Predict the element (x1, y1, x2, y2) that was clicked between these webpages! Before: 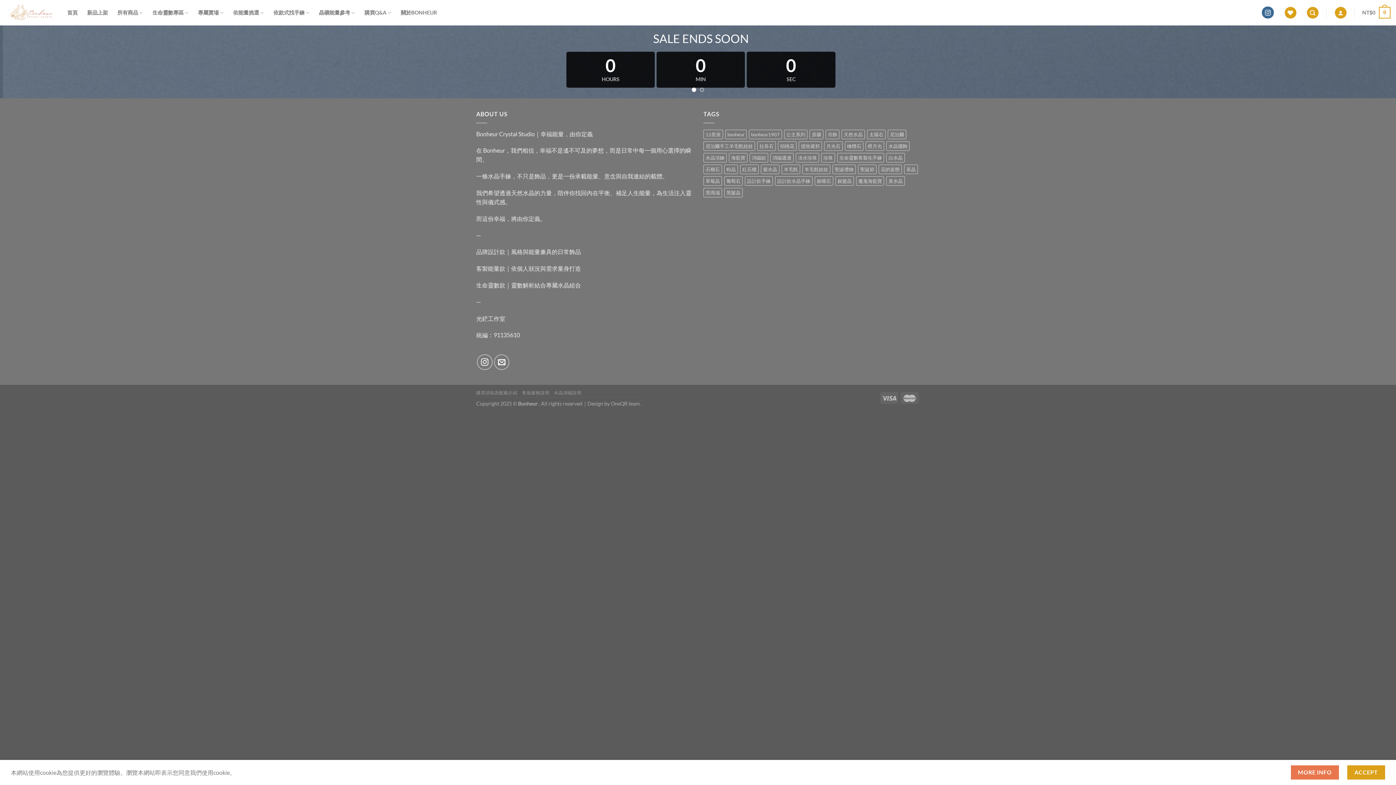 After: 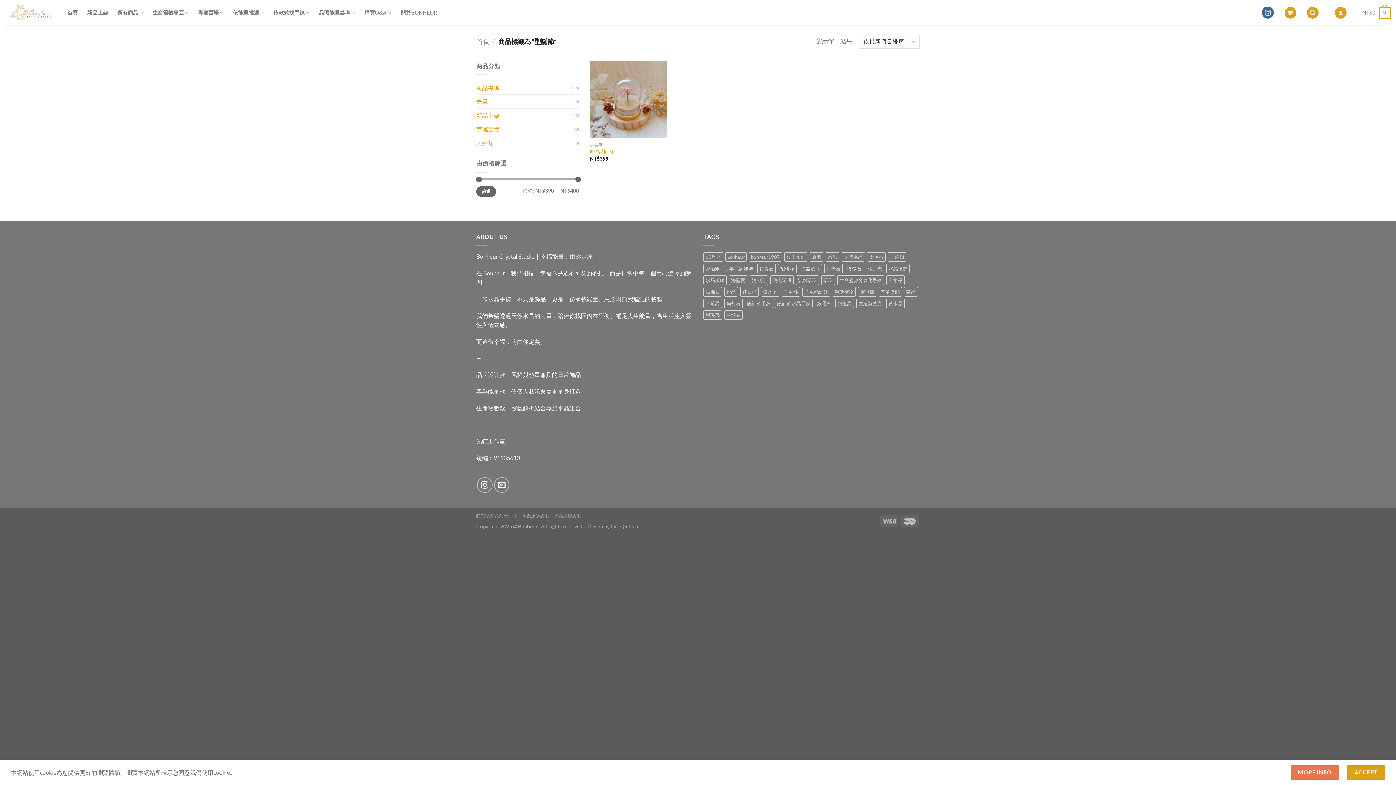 Action: label: 聖誕節 (1 項商品) bbox: (858, 164, 876, 174)